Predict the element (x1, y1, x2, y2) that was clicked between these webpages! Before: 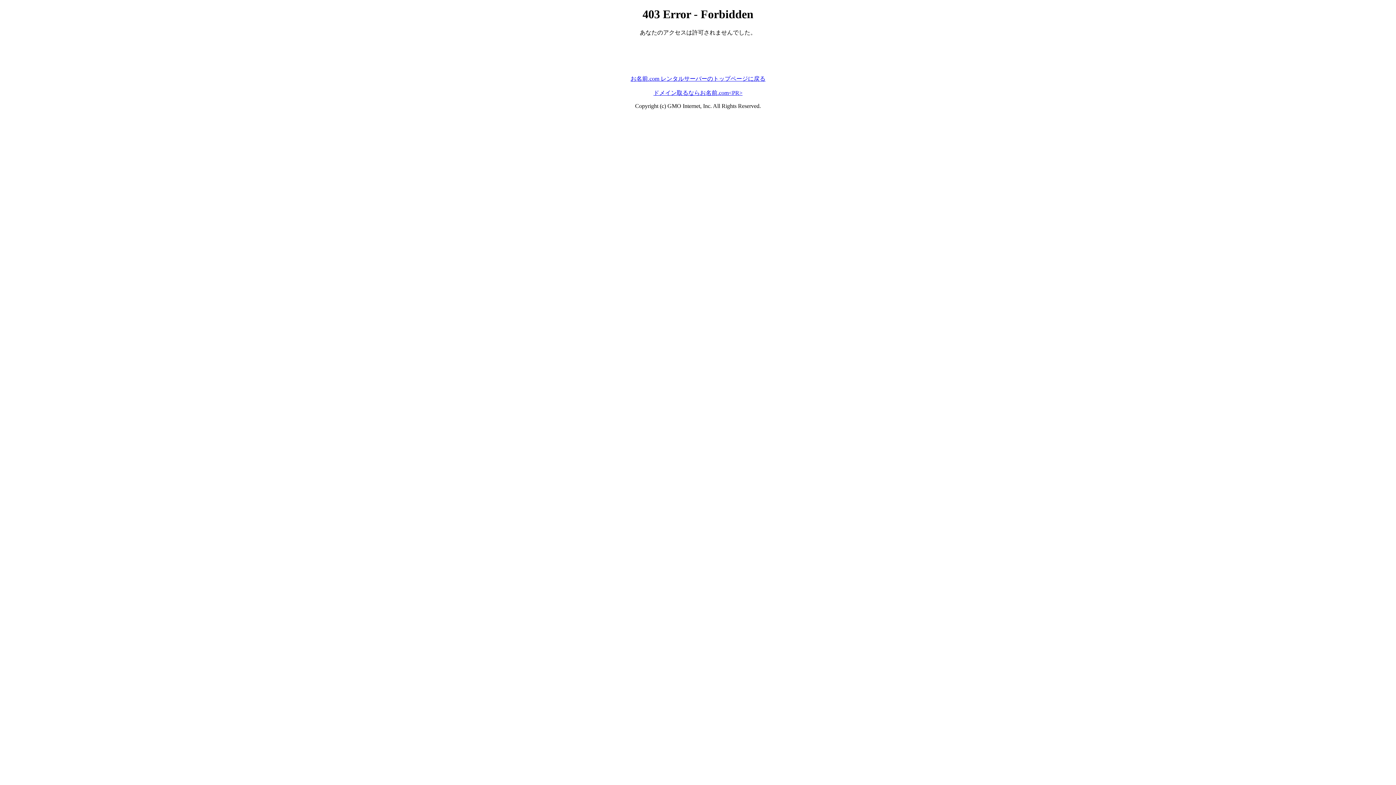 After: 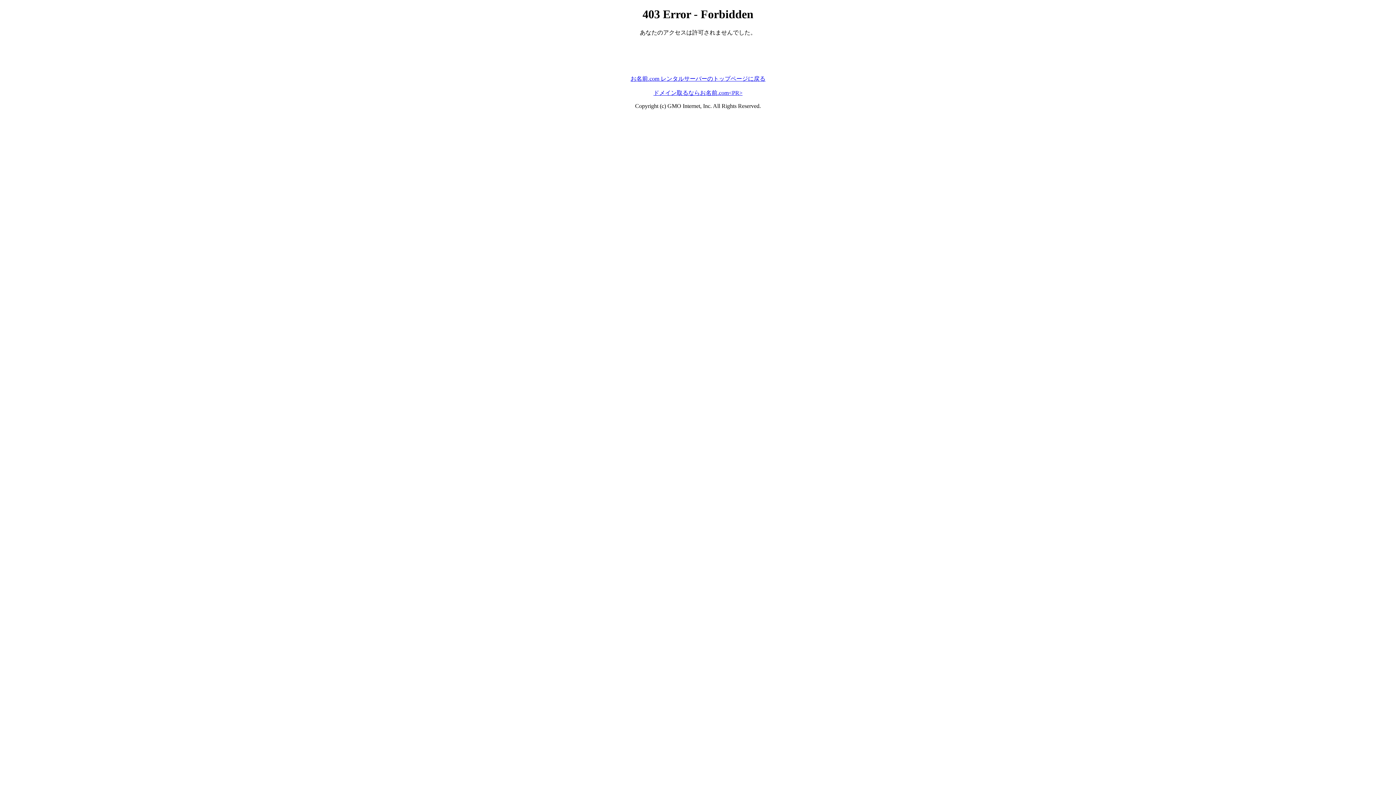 Action: bbox: (653, 89, 742, 95) label: ドメイン取るならお名前.com<PR>